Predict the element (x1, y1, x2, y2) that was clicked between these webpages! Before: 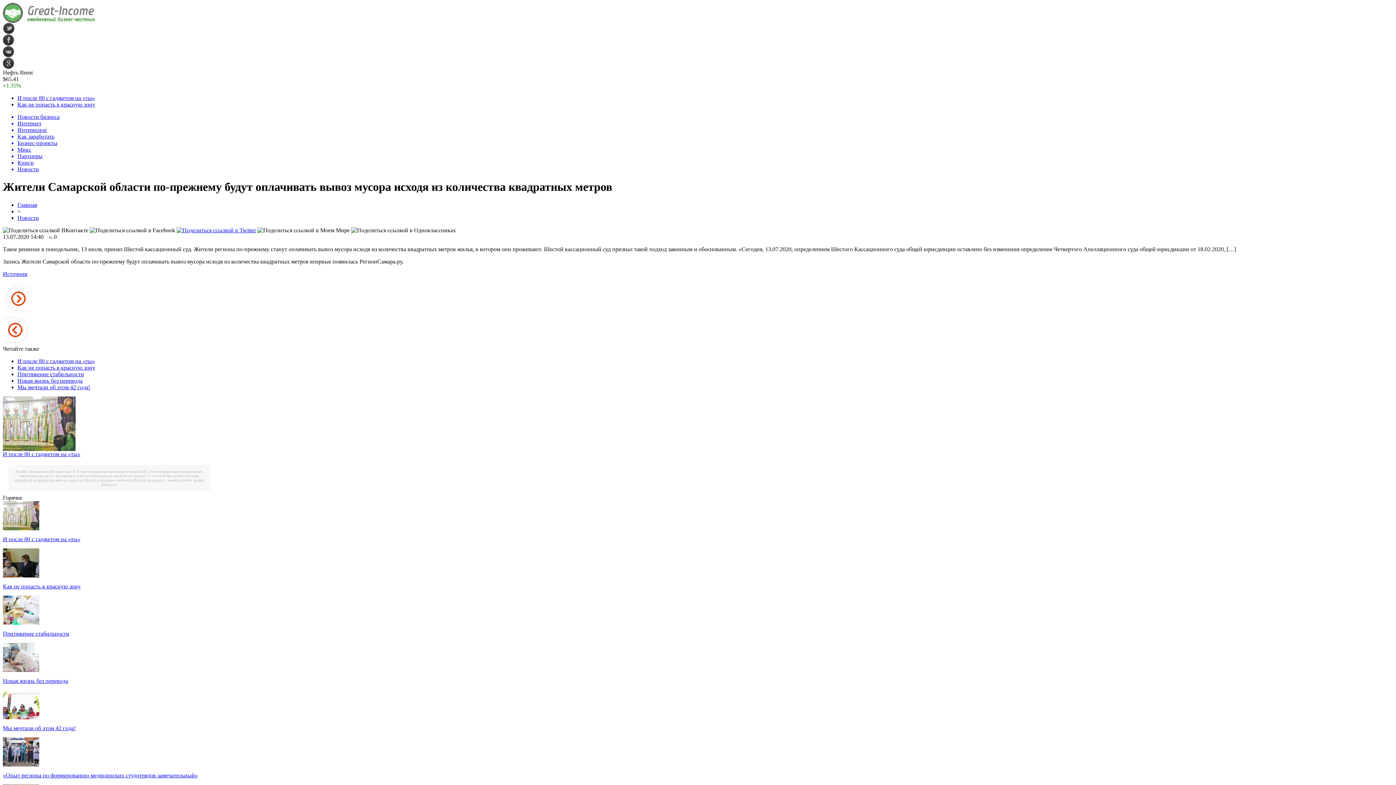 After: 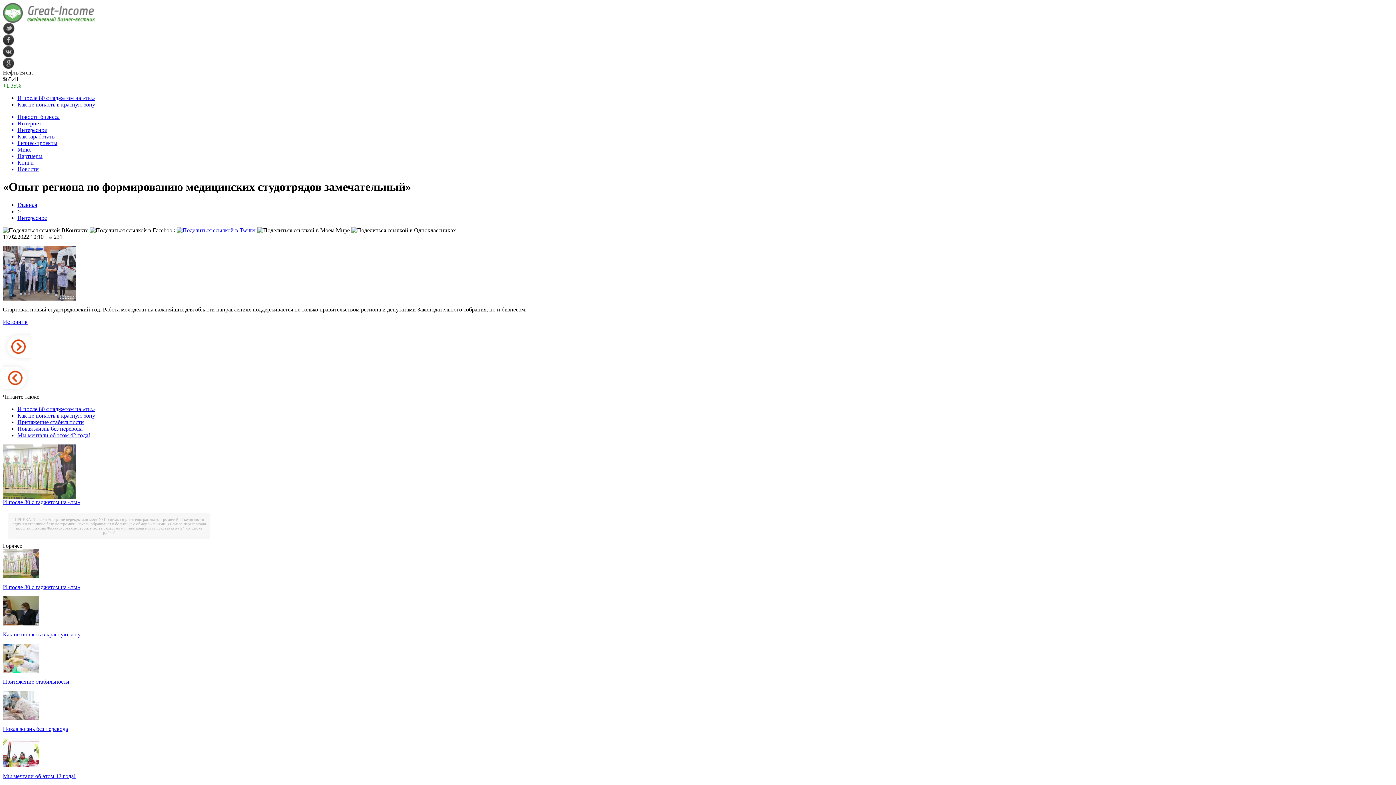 Action: label: «Опыт региона по формированию медицинских студотрядов замечательный» bbox: (2, 772, 197, 778)